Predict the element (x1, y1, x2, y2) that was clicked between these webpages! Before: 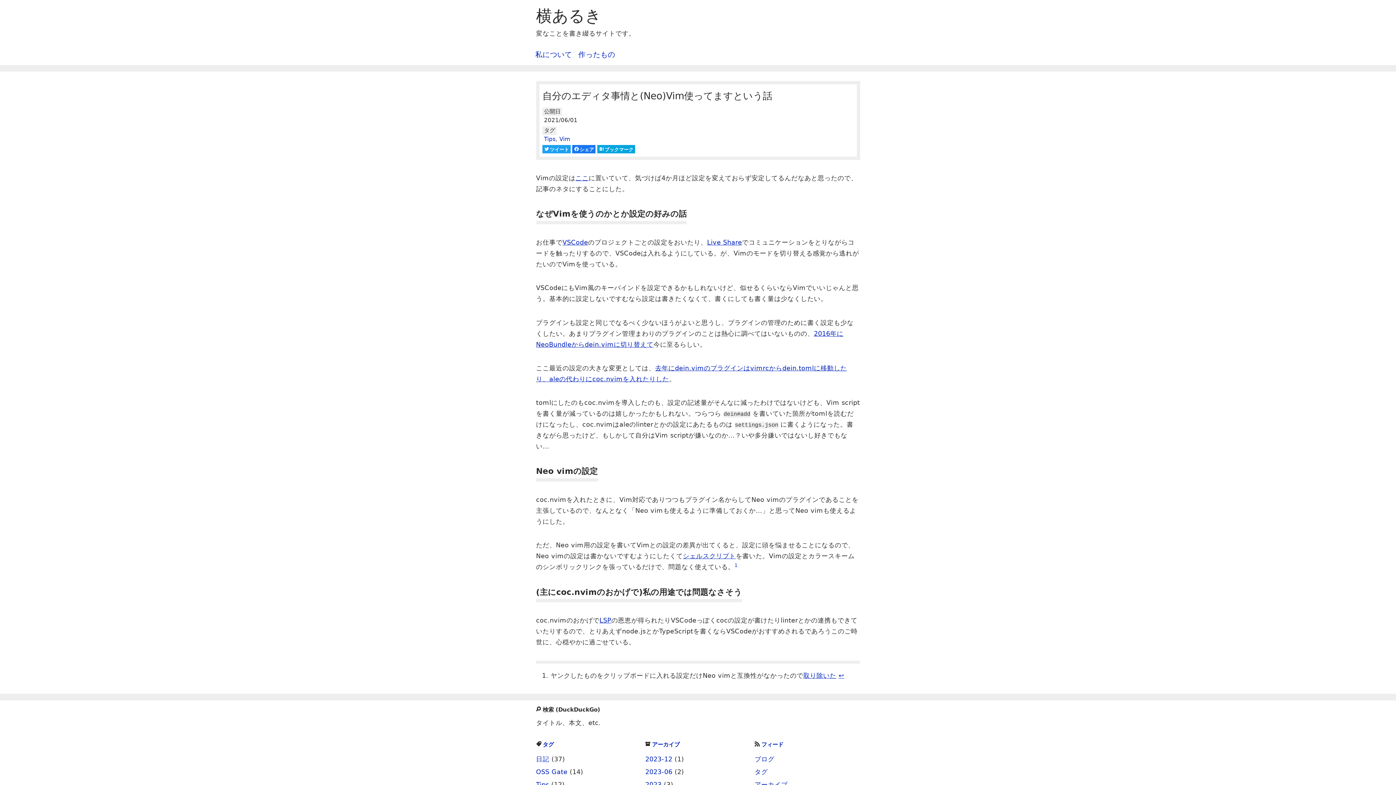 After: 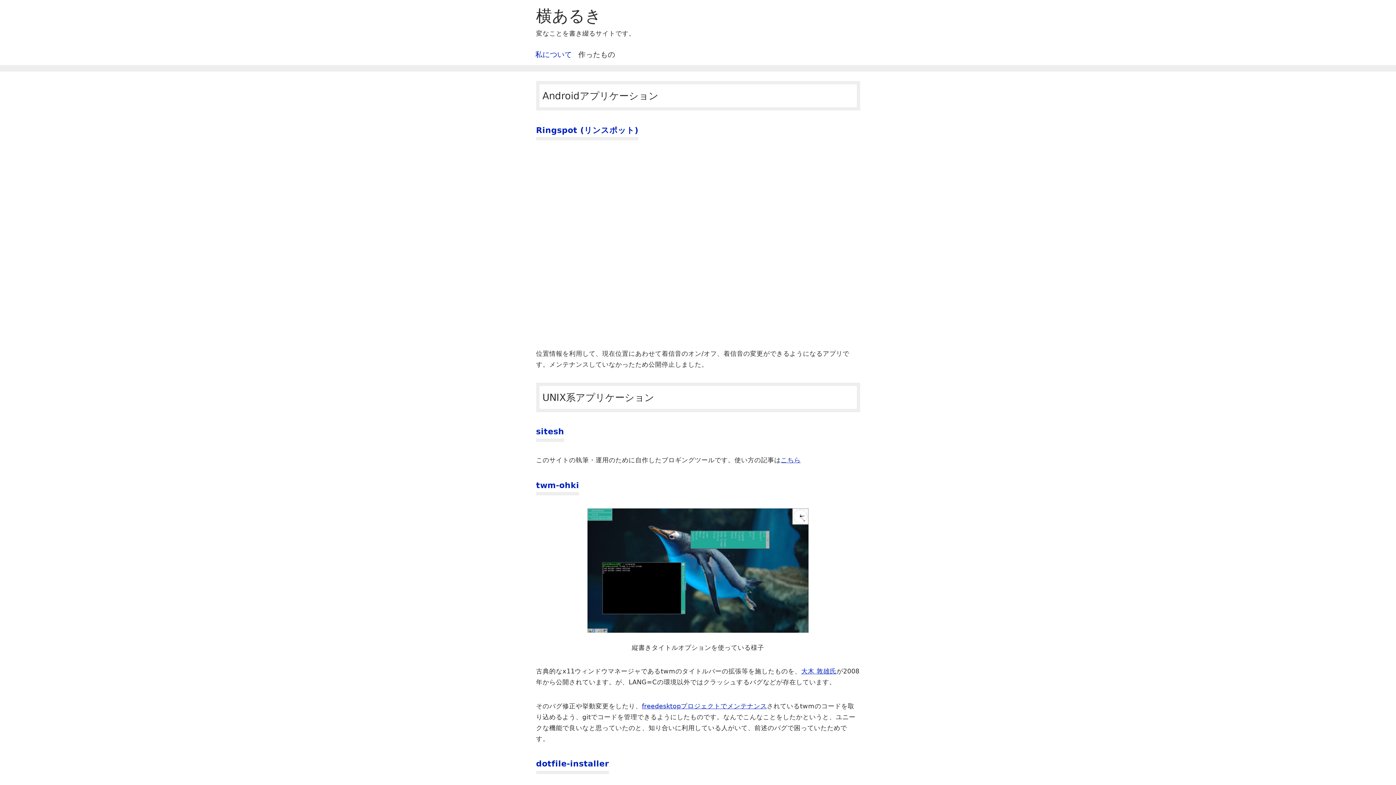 Action: bbox: (578, 47, 615, 61) label: 作ったもの